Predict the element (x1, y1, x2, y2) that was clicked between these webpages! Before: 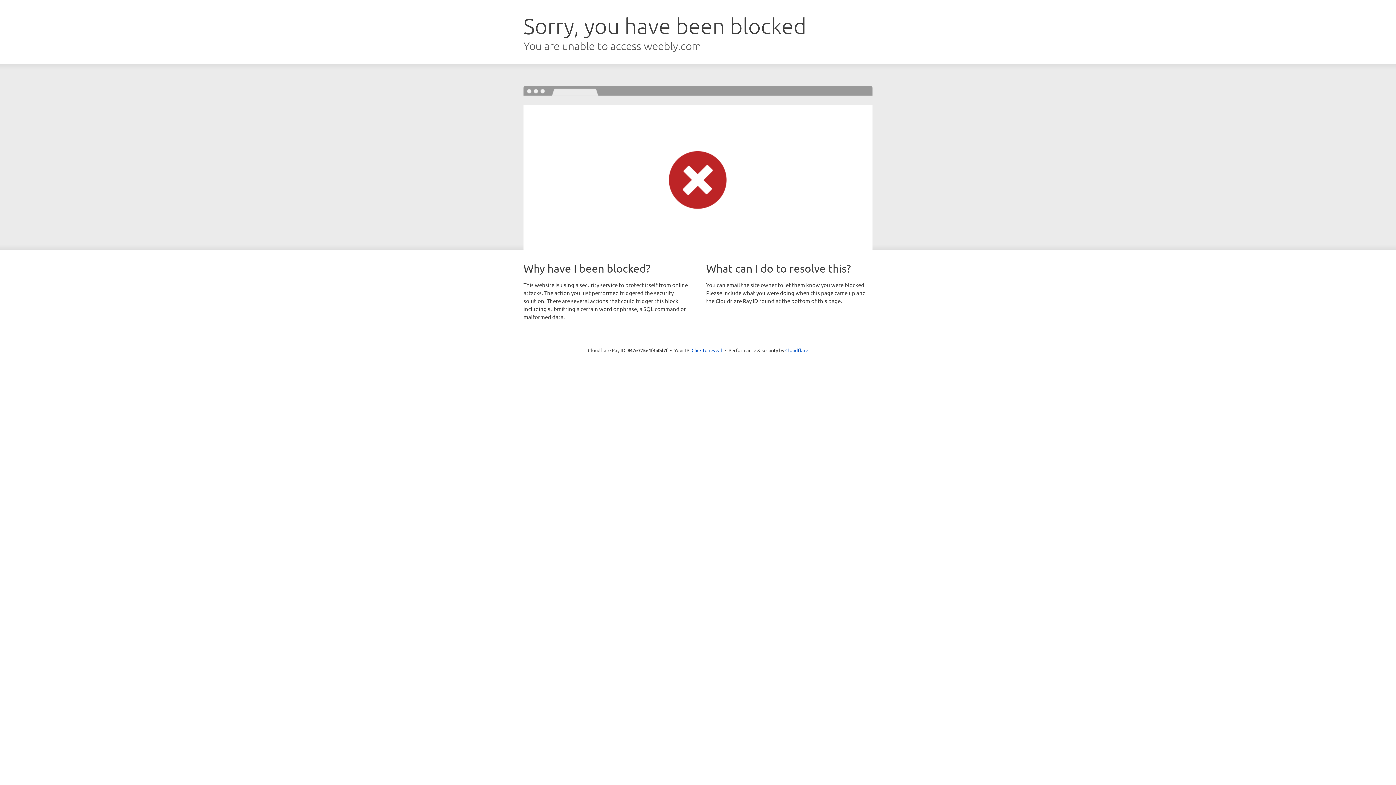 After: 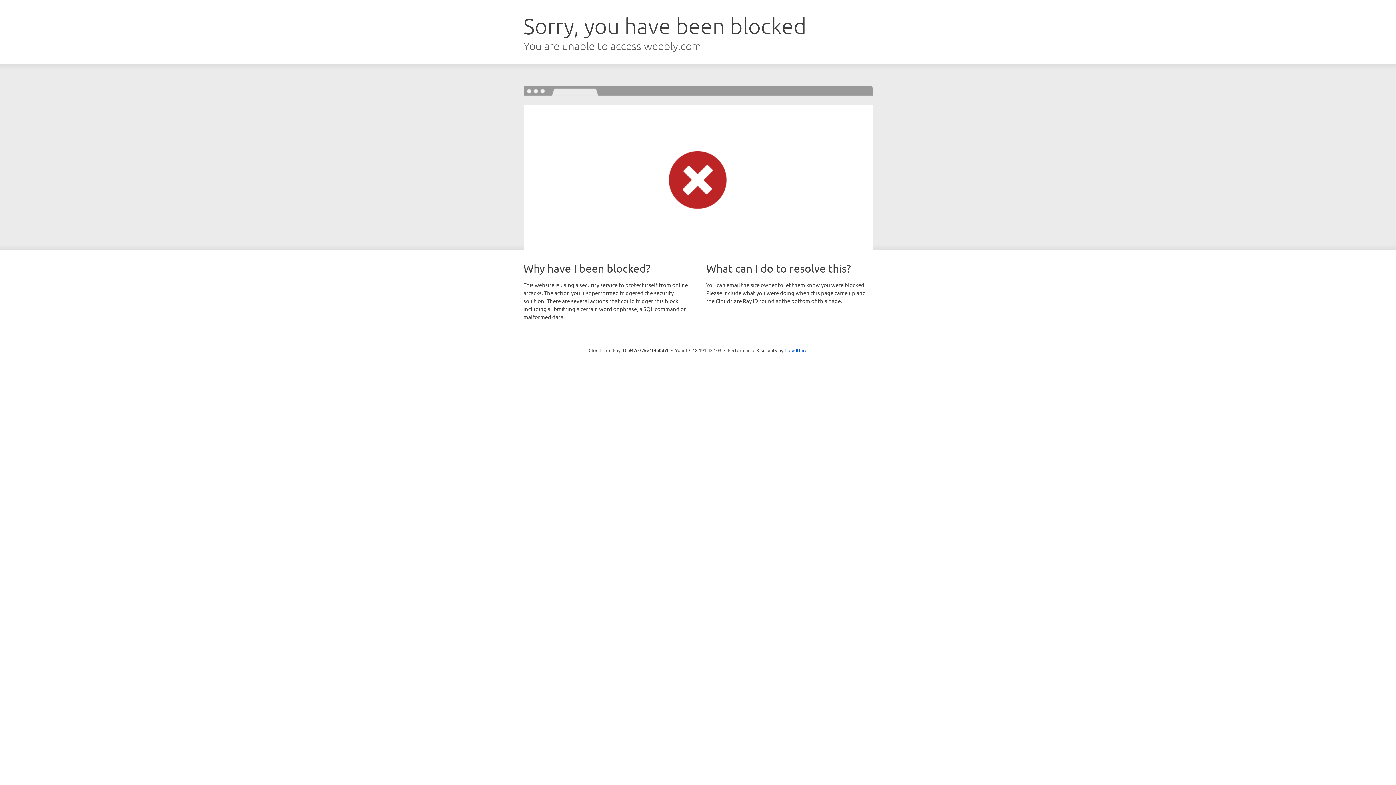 Action: label: Click to reveal bbox: (691, 346, 722, 353)